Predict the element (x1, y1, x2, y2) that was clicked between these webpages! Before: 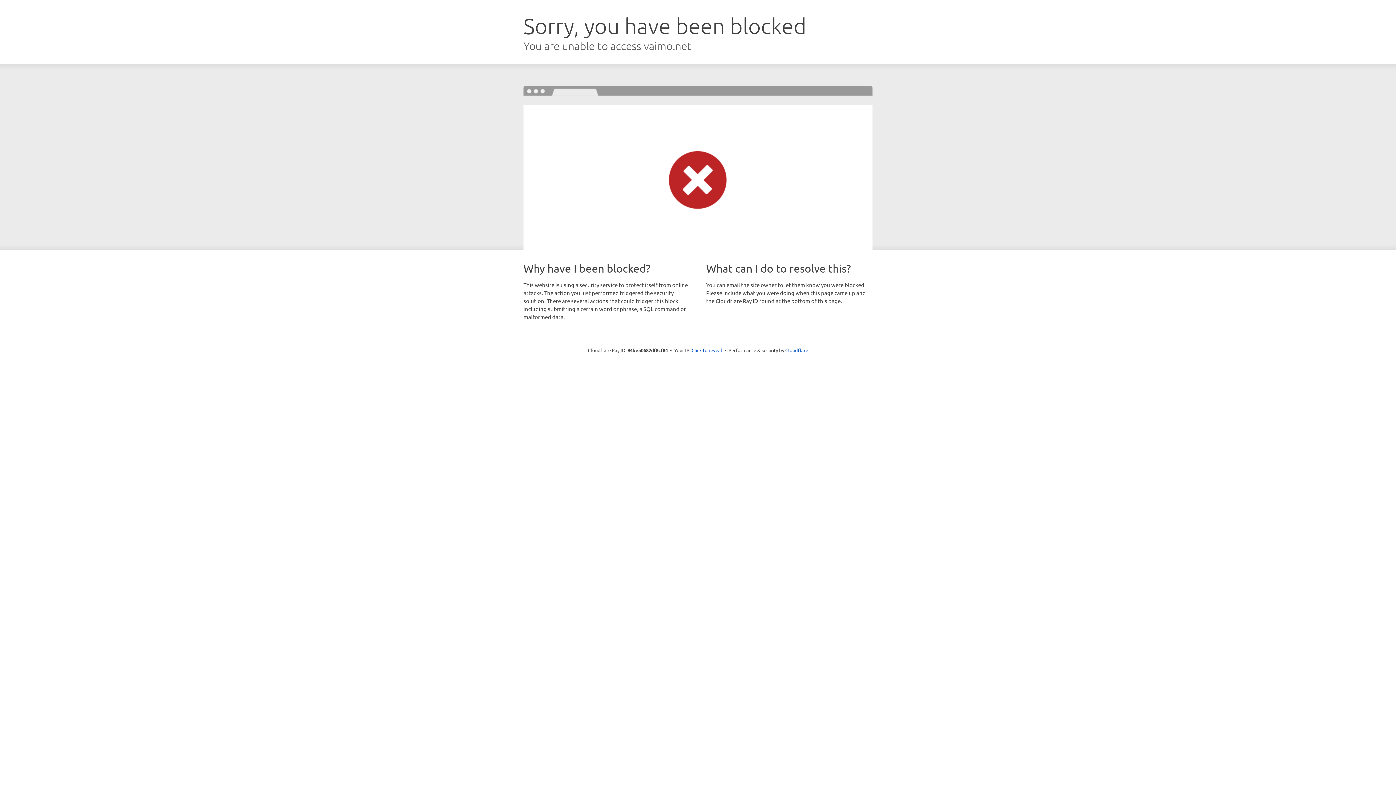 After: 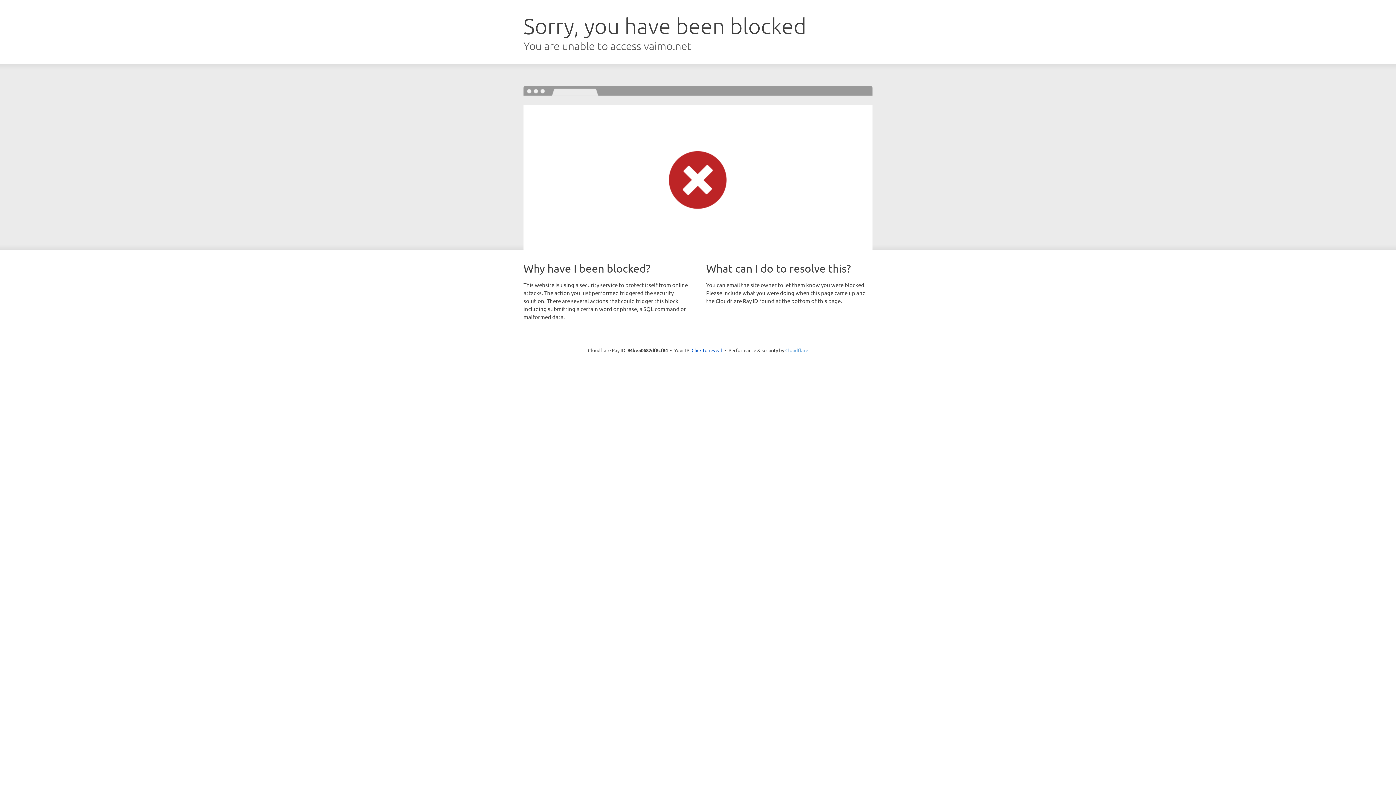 Action: label: Cloudflare bbox: (785, 347, 808, 353)